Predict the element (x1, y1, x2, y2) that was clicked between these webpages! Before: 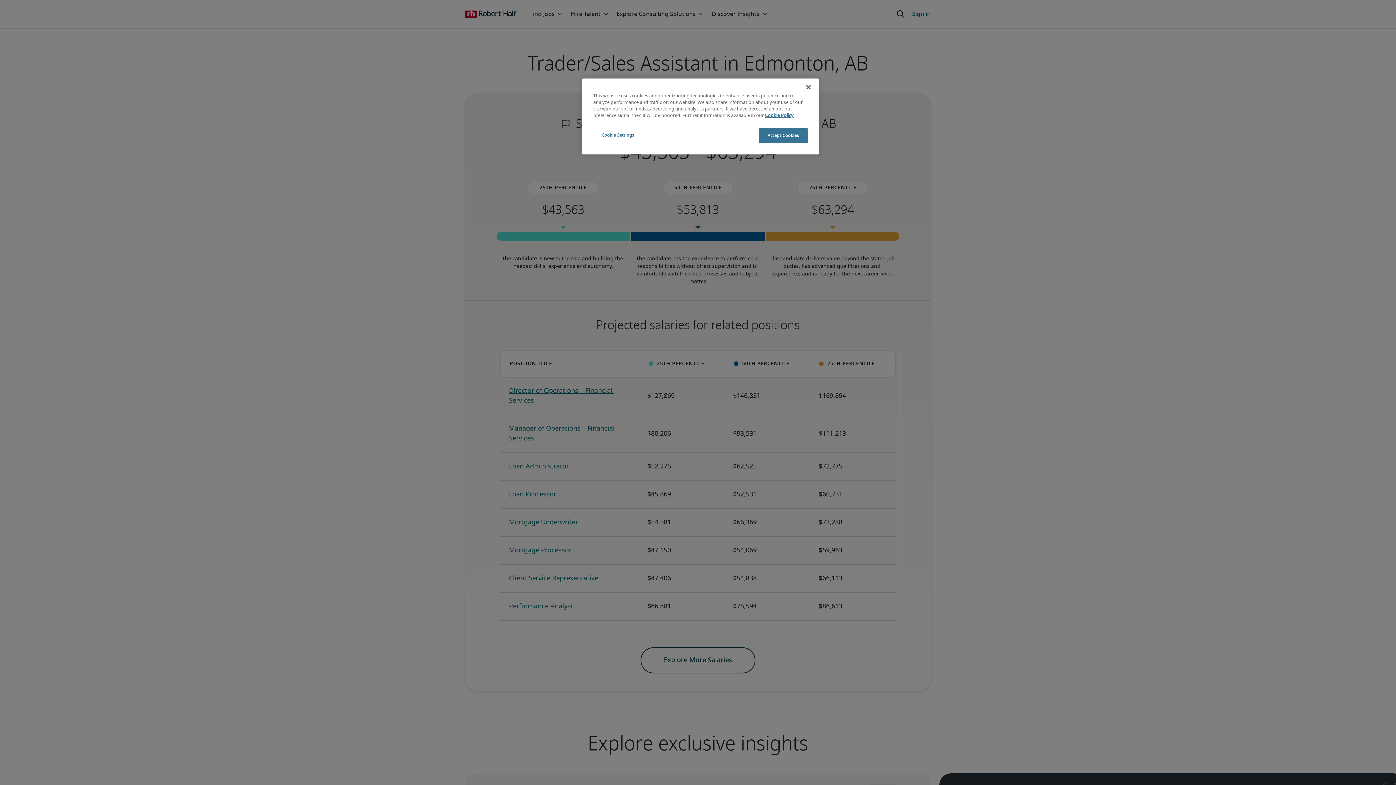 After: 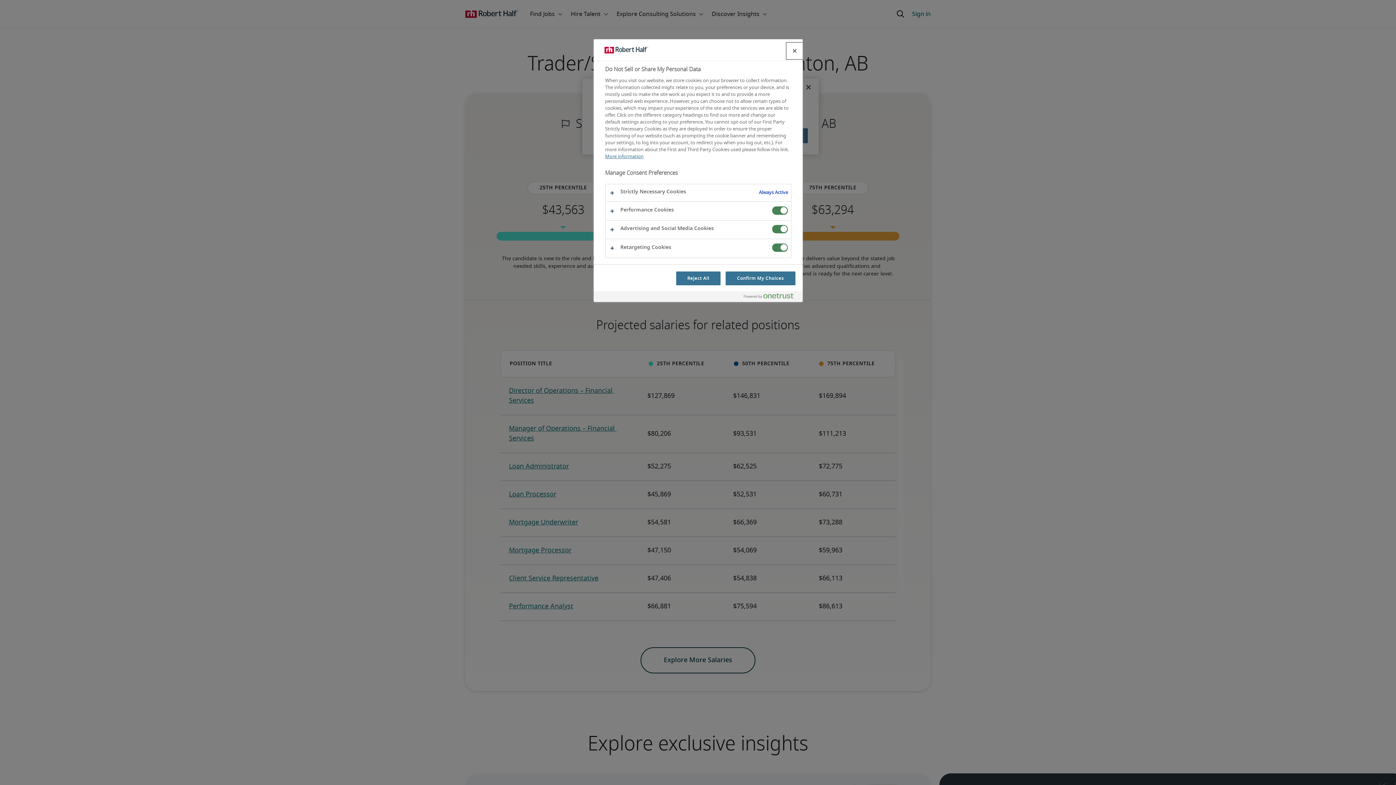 Action: label: Cookie Settings bbox: (593, 128, 642, 142)